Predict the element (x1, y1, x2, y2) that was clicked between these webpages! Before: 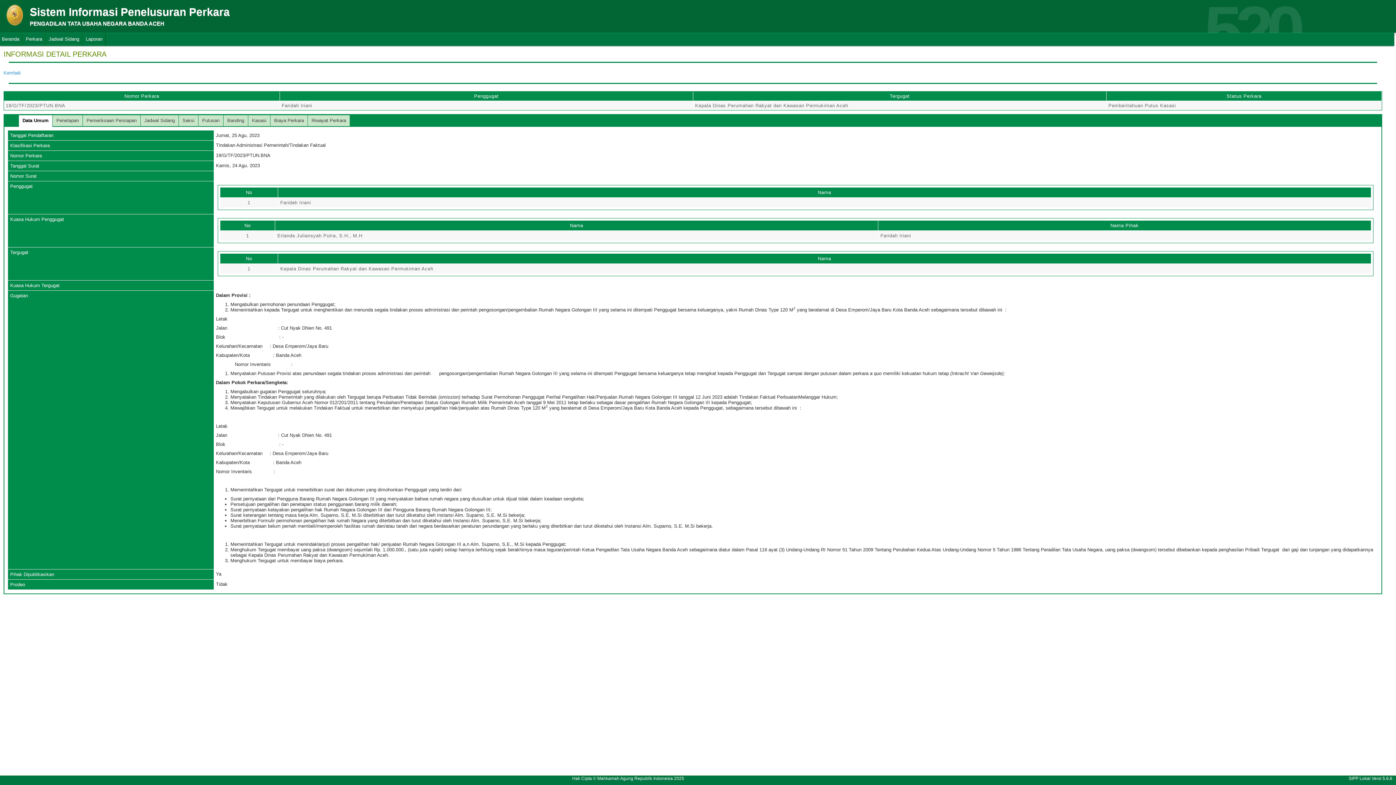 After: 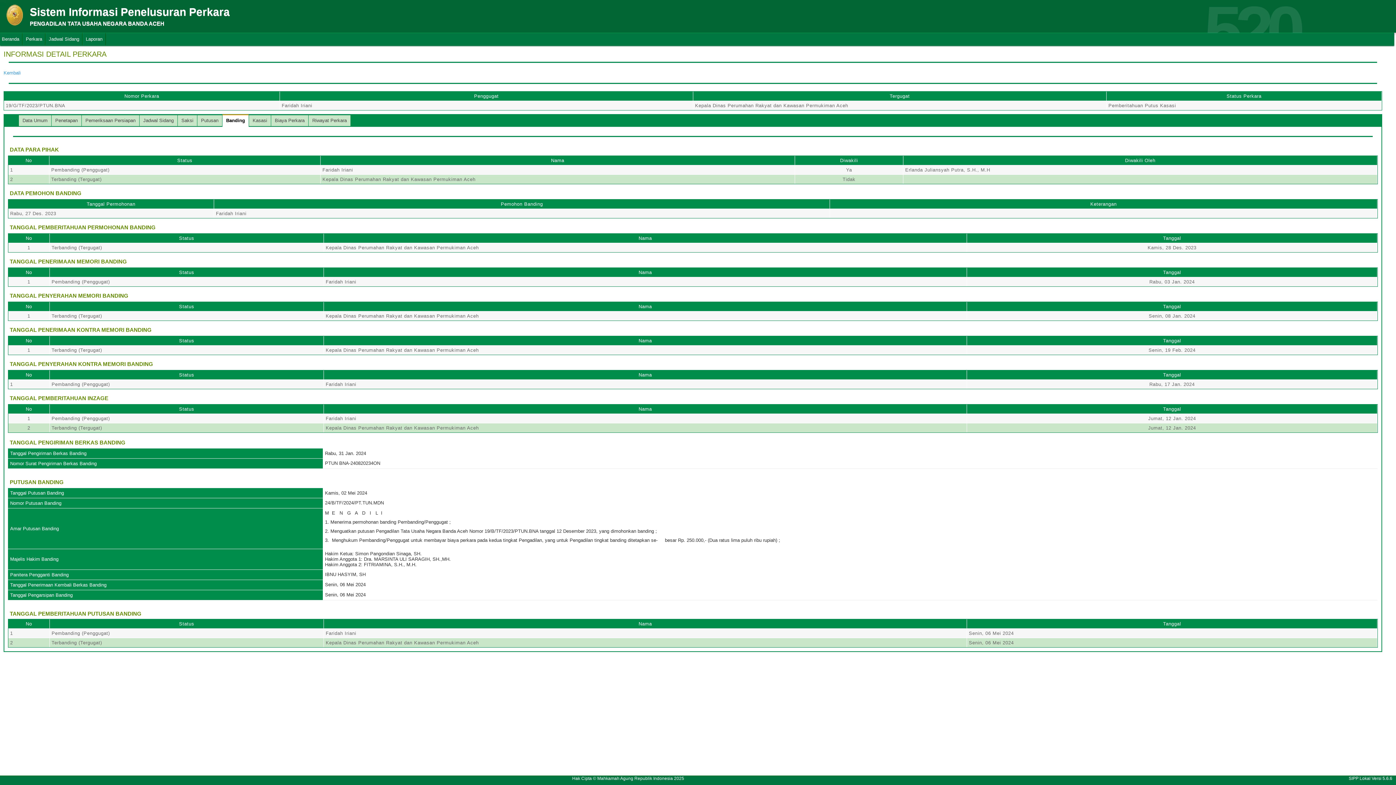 Action: label: Banding bbox: (223, 115, 248, 126)